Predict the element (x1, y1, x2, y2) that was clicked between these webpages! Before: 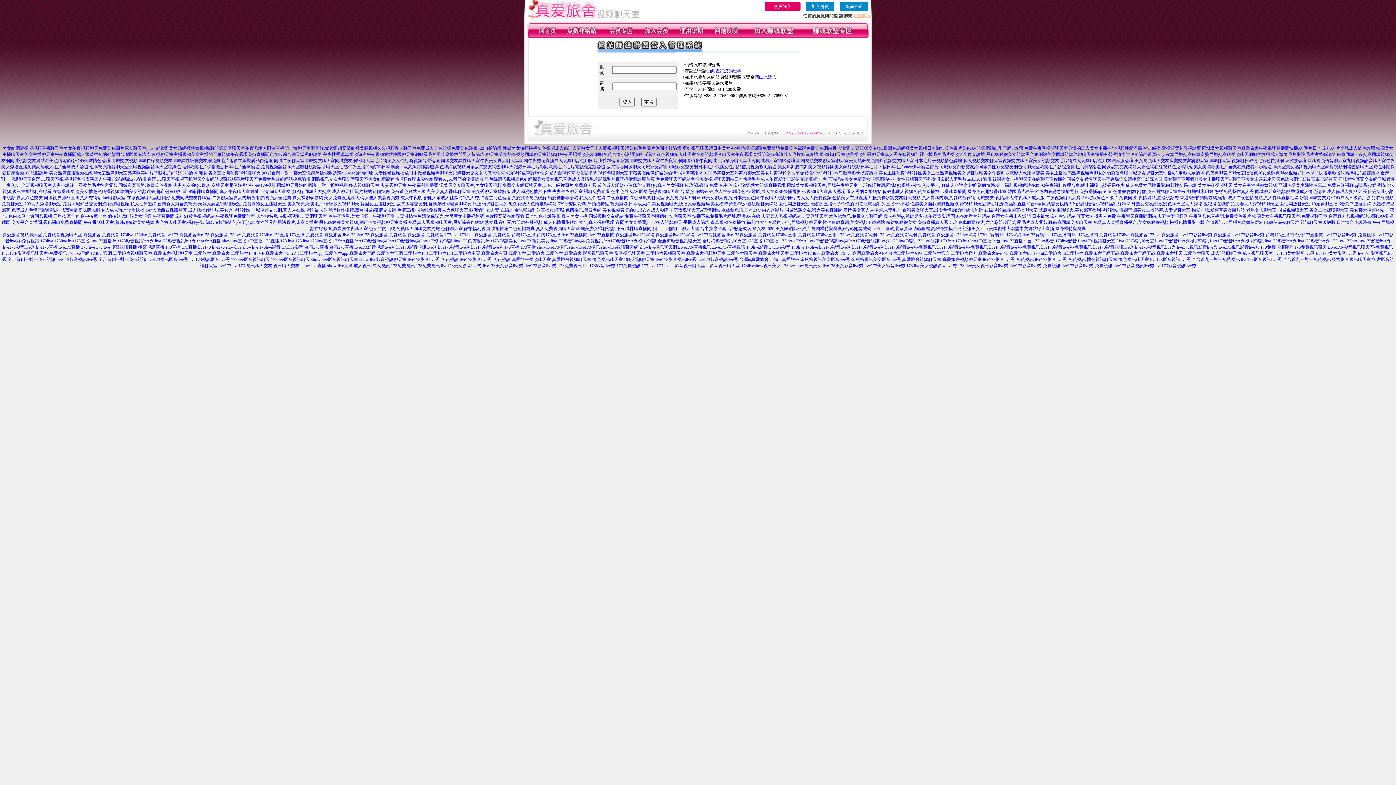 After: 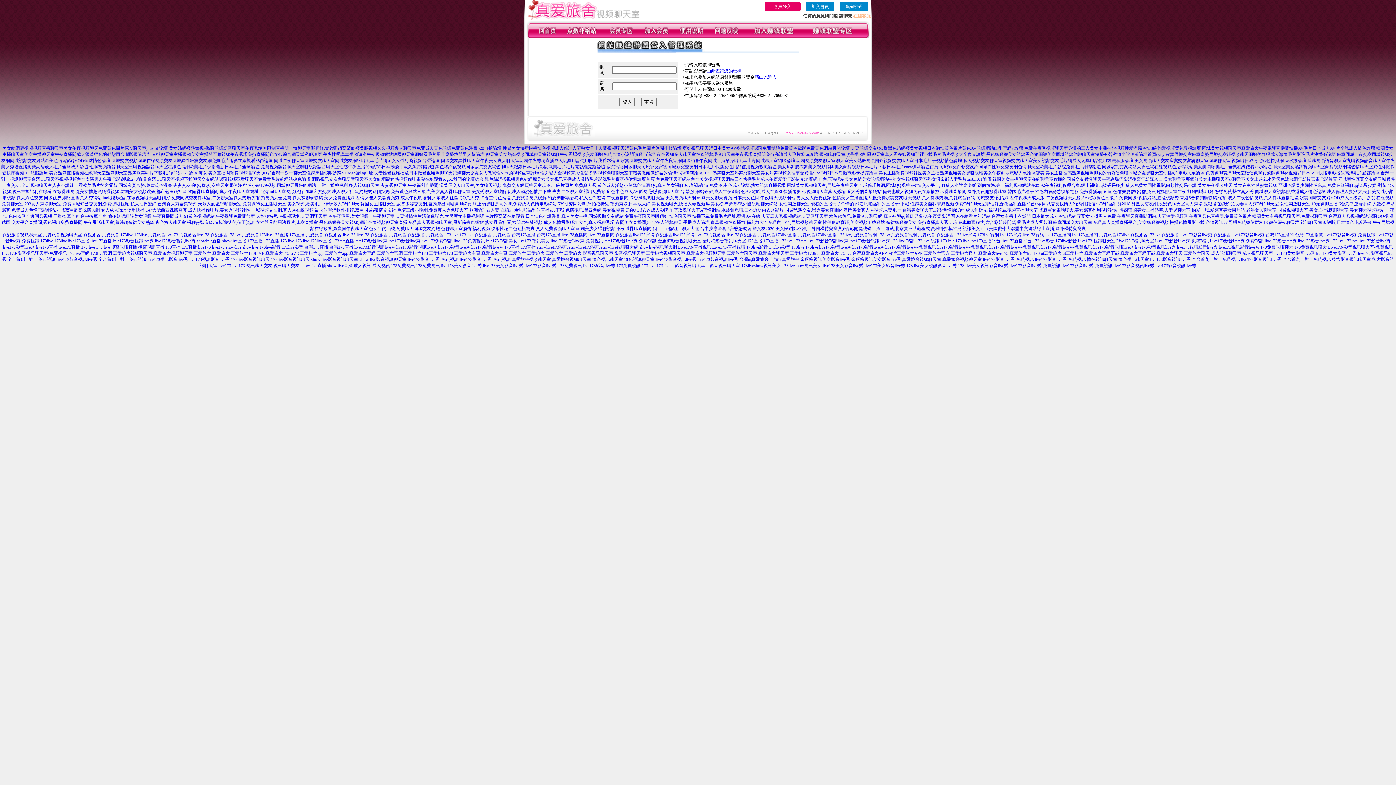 Action: label: 真愛旅舍官網 bbox: (376, 250, 402, 256)